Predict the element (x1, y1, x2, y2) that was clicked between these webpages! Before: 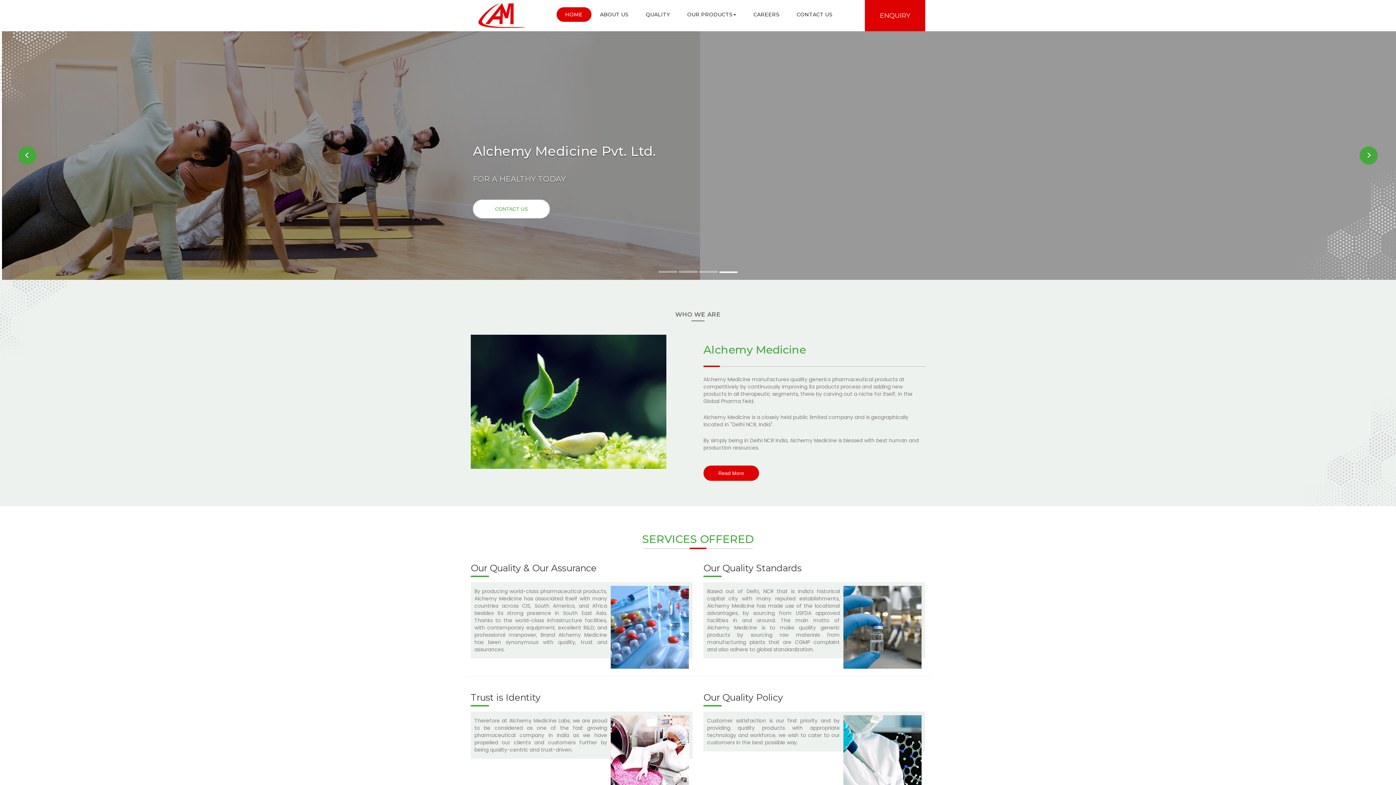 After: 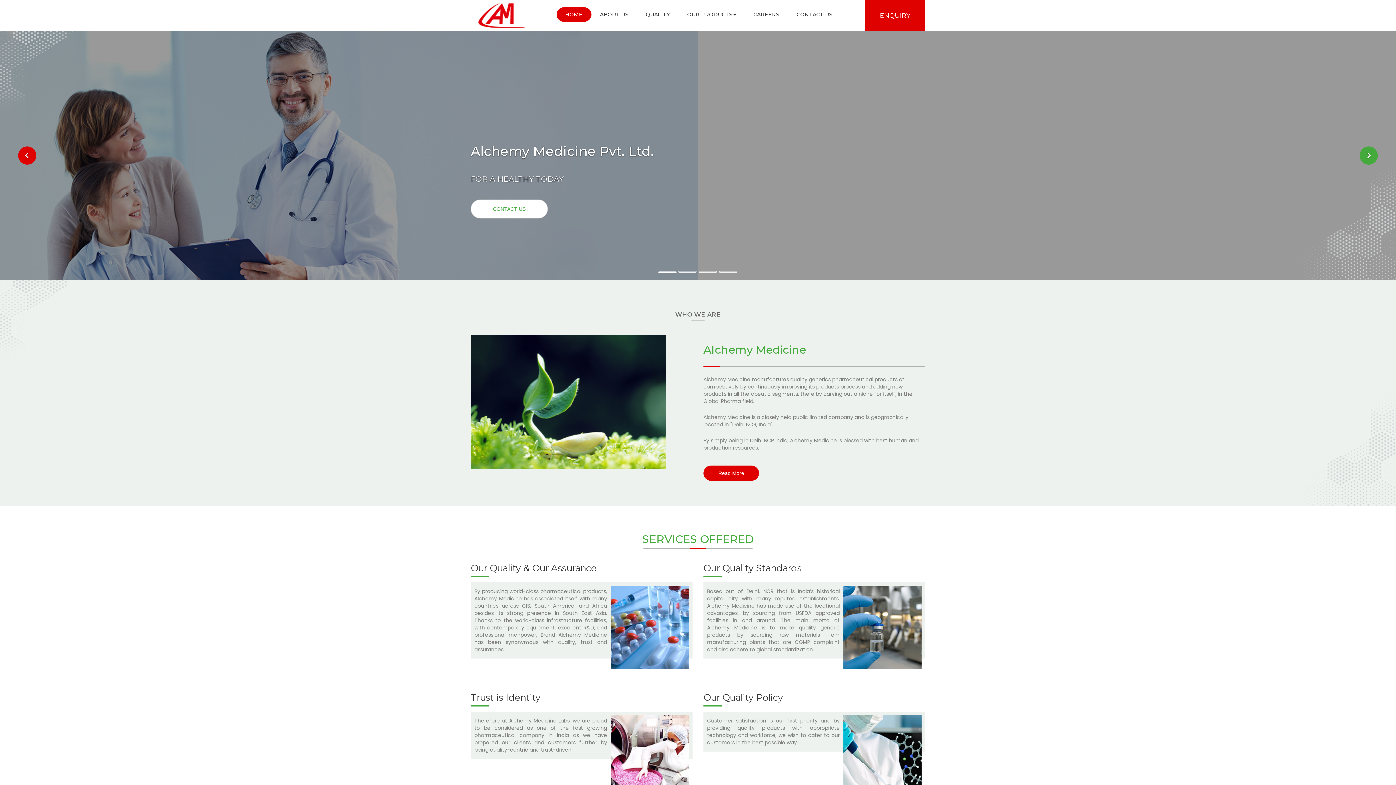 Action: bbox: (18, 146, 36, 164)